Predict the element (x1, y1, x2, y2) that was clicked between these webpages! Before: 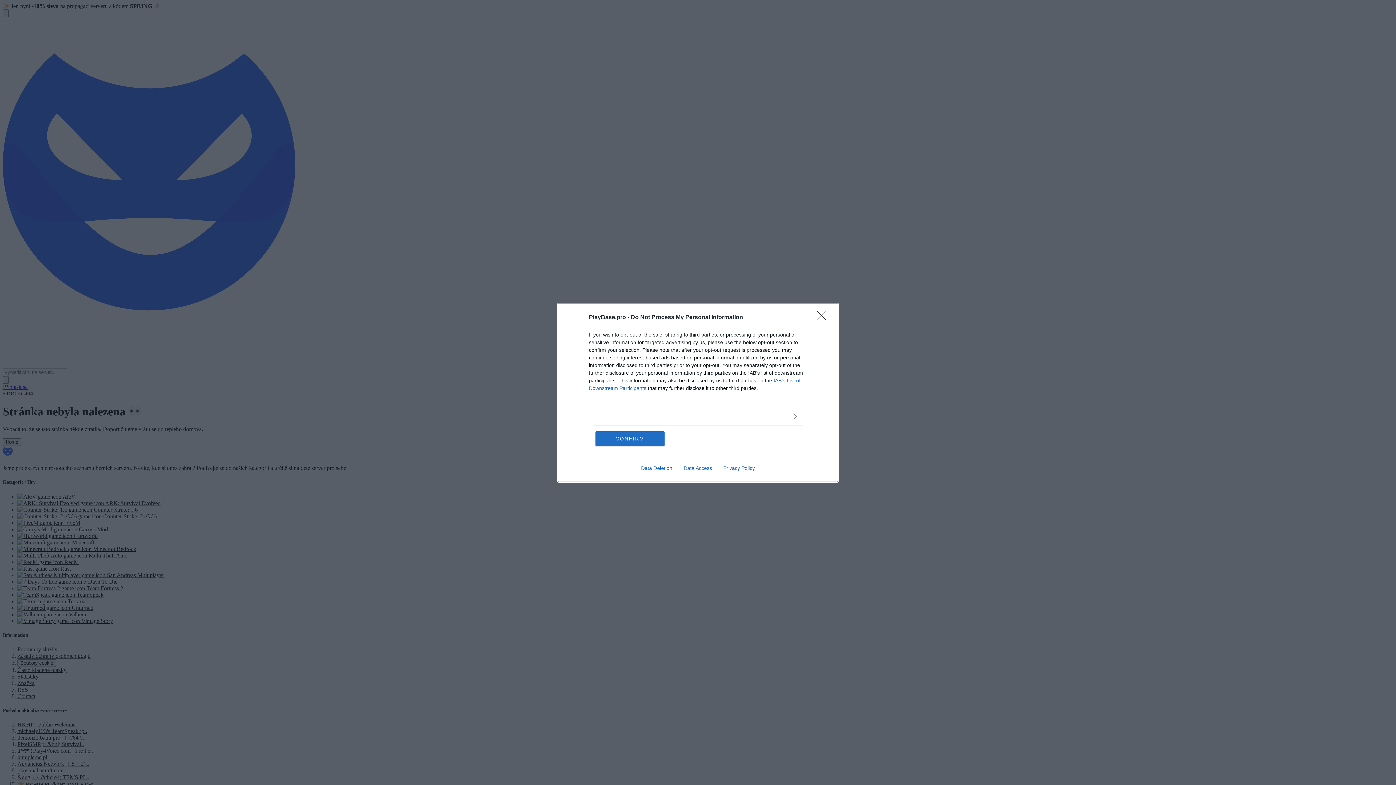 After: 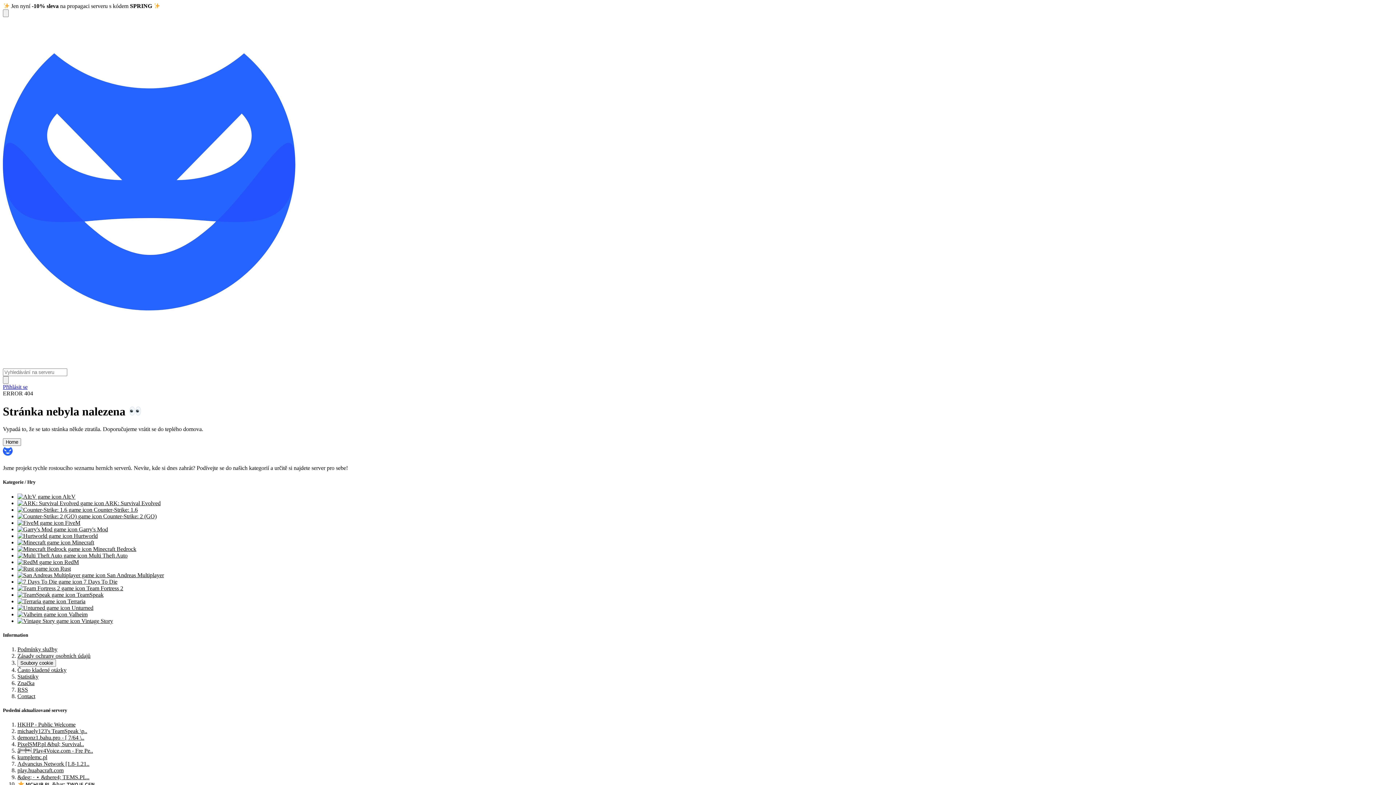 Action: label: CONFIRM bbox: (595, 431, 664, 446)